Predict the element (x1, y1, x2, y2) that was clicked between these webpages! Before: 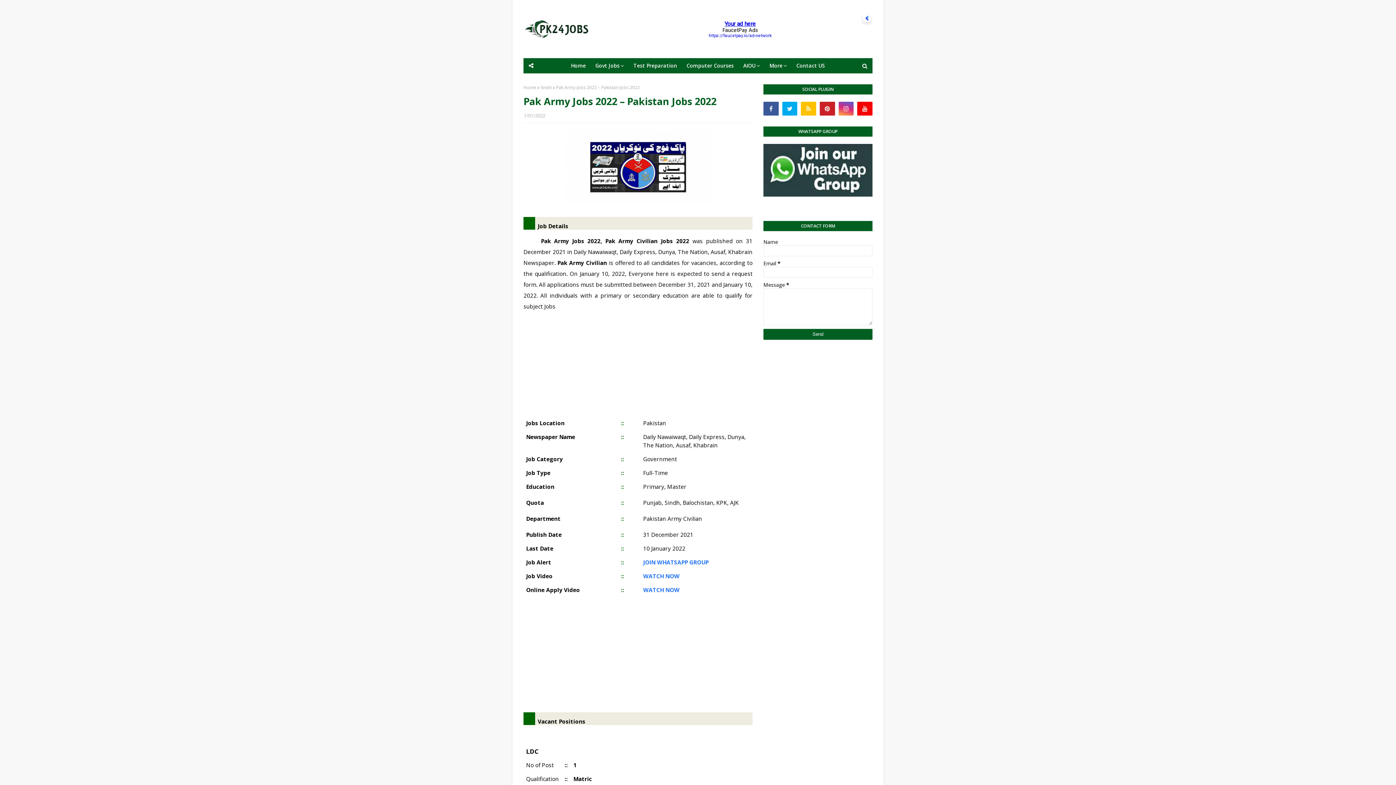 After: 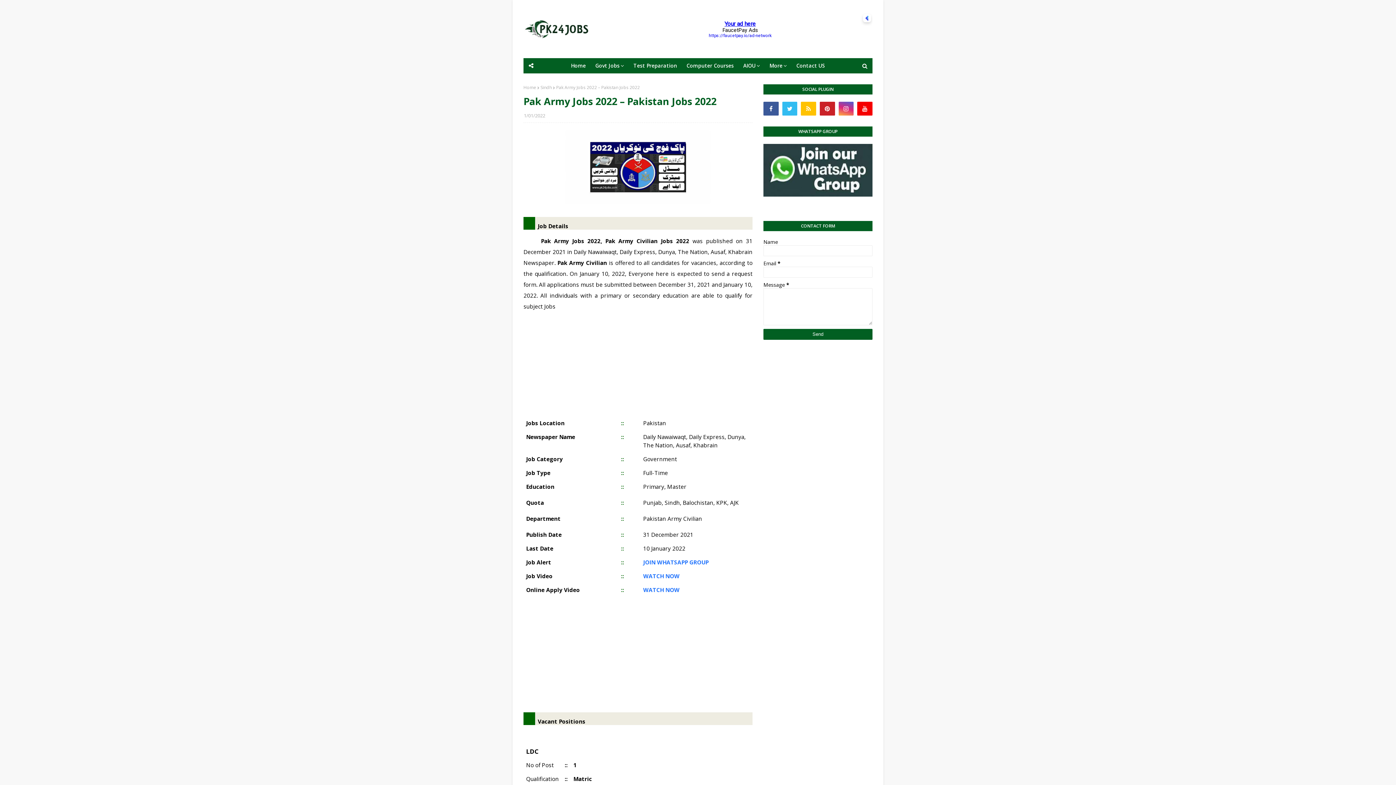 Action: bbox: (782, 101, 797, 115)